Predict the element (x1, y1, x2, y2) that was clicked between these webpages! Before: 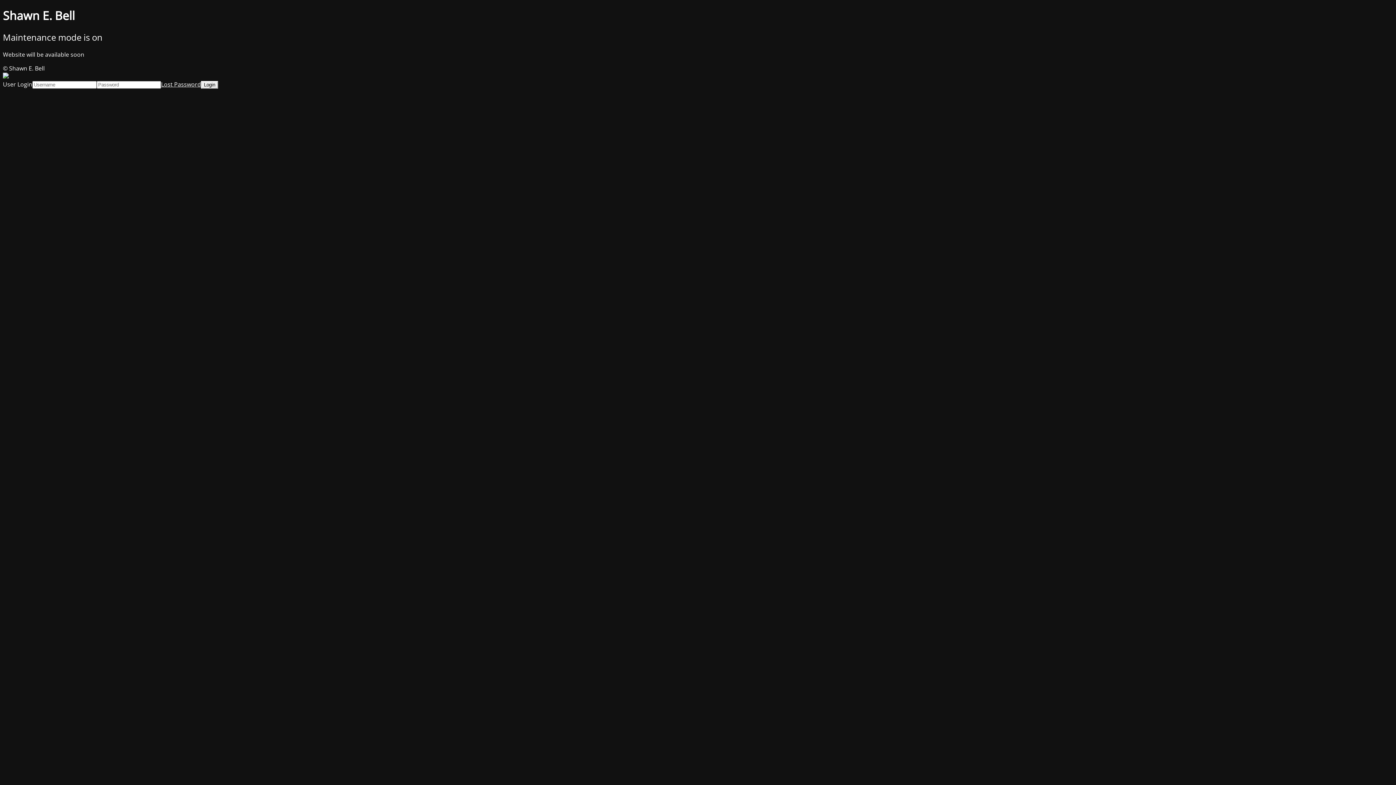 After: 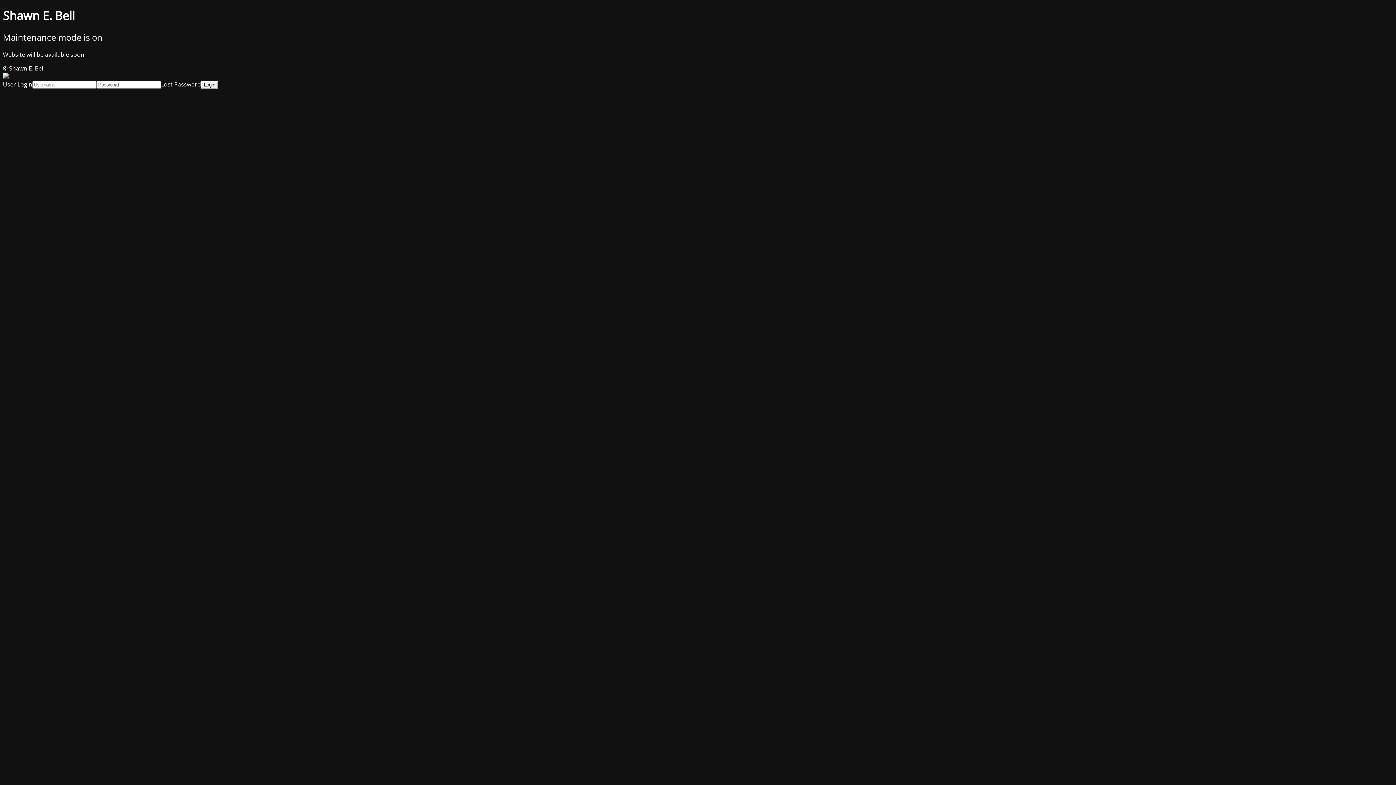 Action: bbox: (161, 80, 201, 88) label: Lost Password